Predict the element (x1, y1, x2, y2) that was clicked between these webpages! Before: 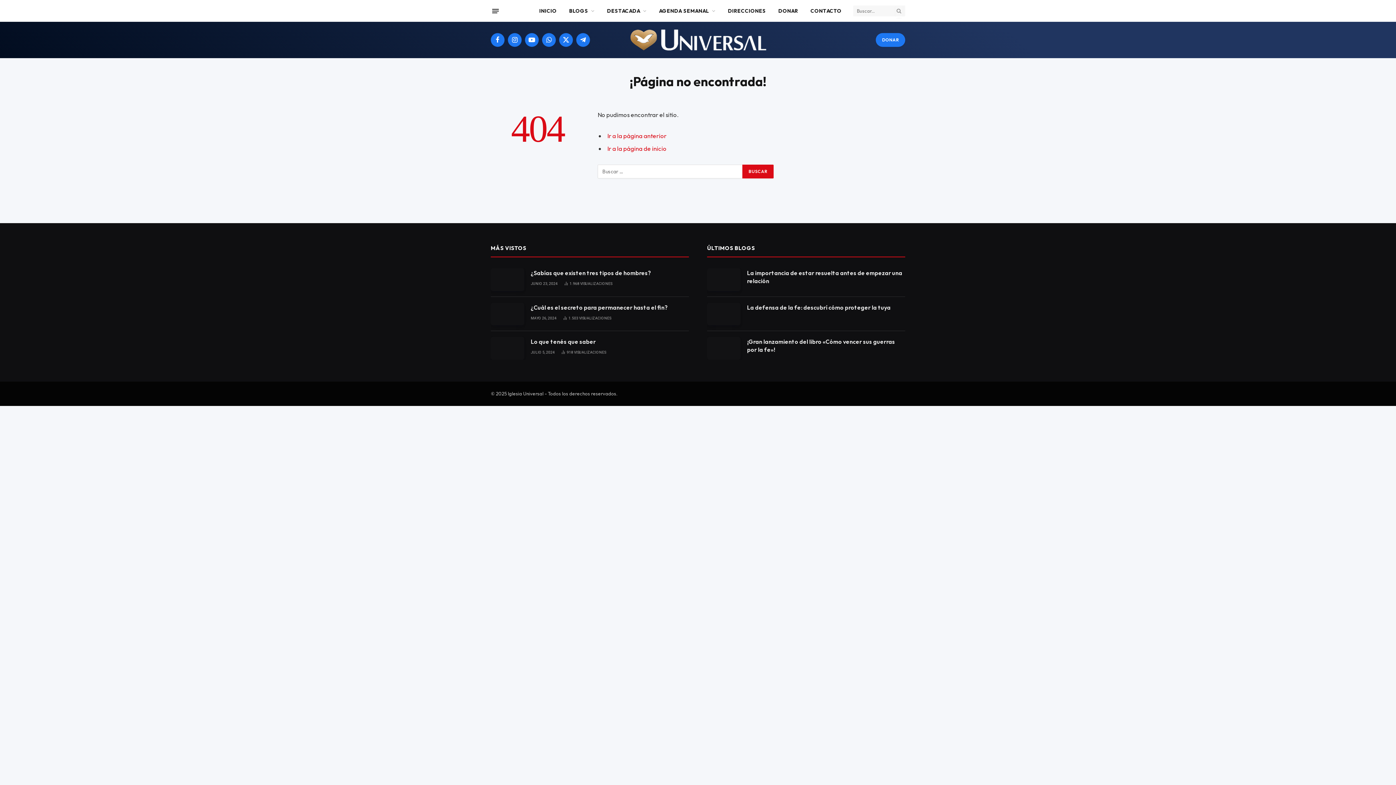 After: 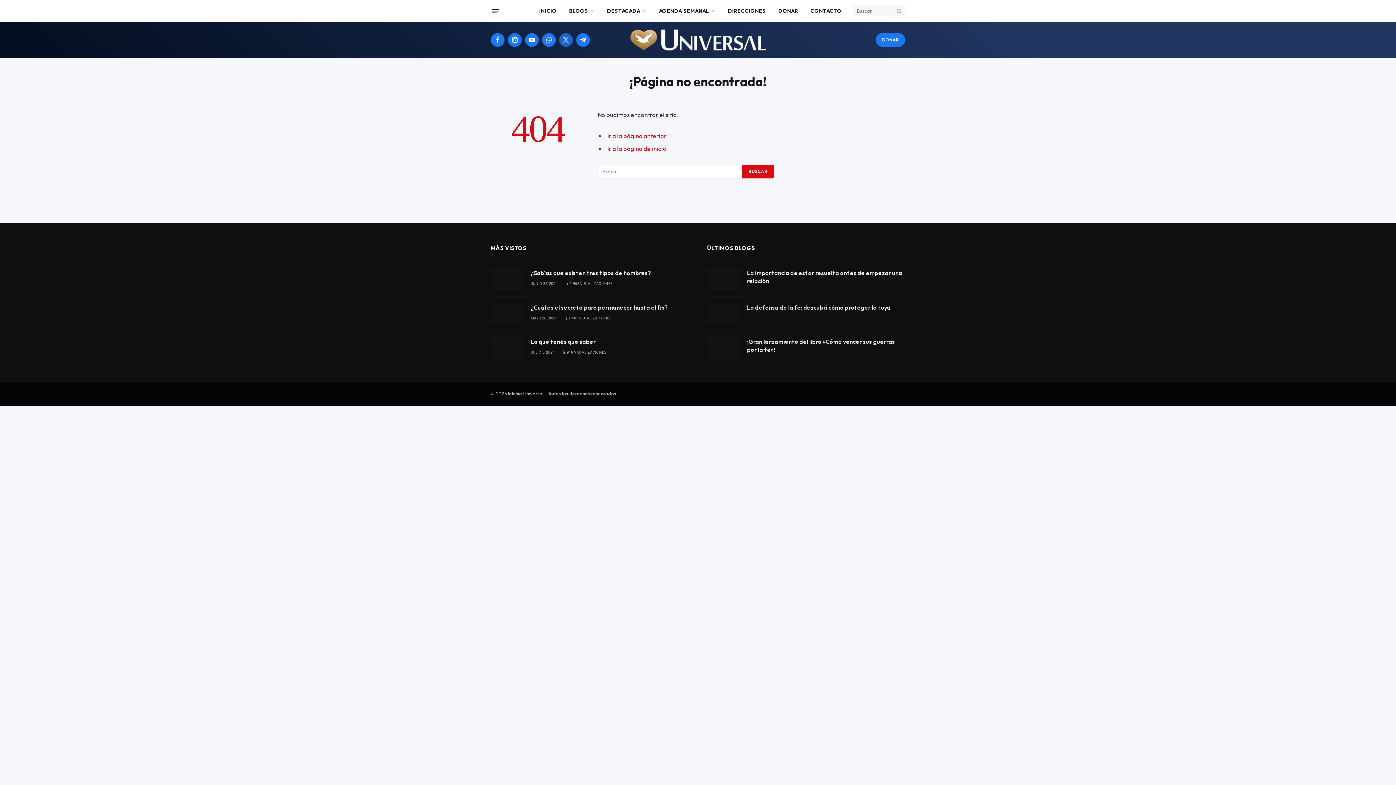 Action: bbox: (559, 33, 573, 46) label: X (Twitter)